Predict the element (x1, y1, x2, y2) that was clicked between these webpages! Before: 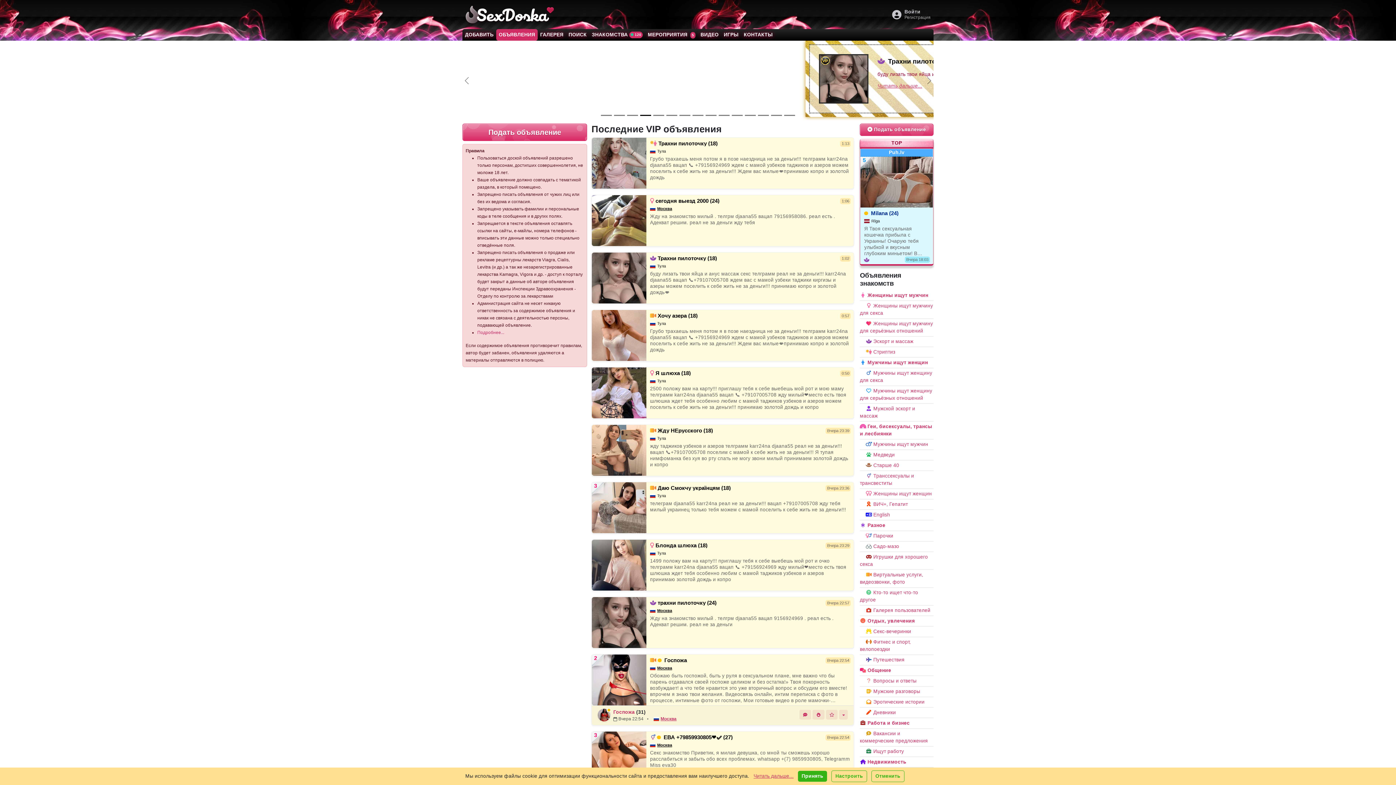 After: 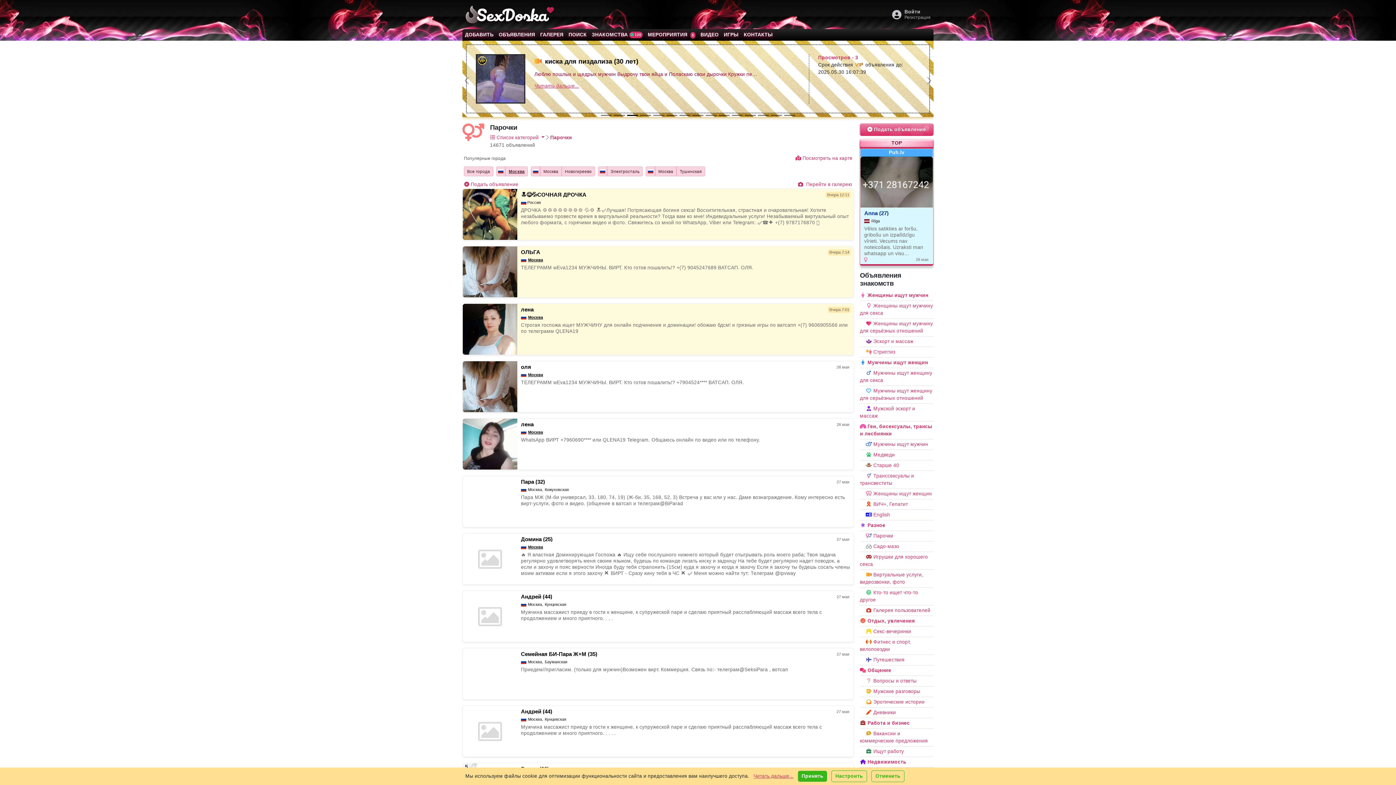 Action: bbox: (860, 531, 933, 541) label: Парочки